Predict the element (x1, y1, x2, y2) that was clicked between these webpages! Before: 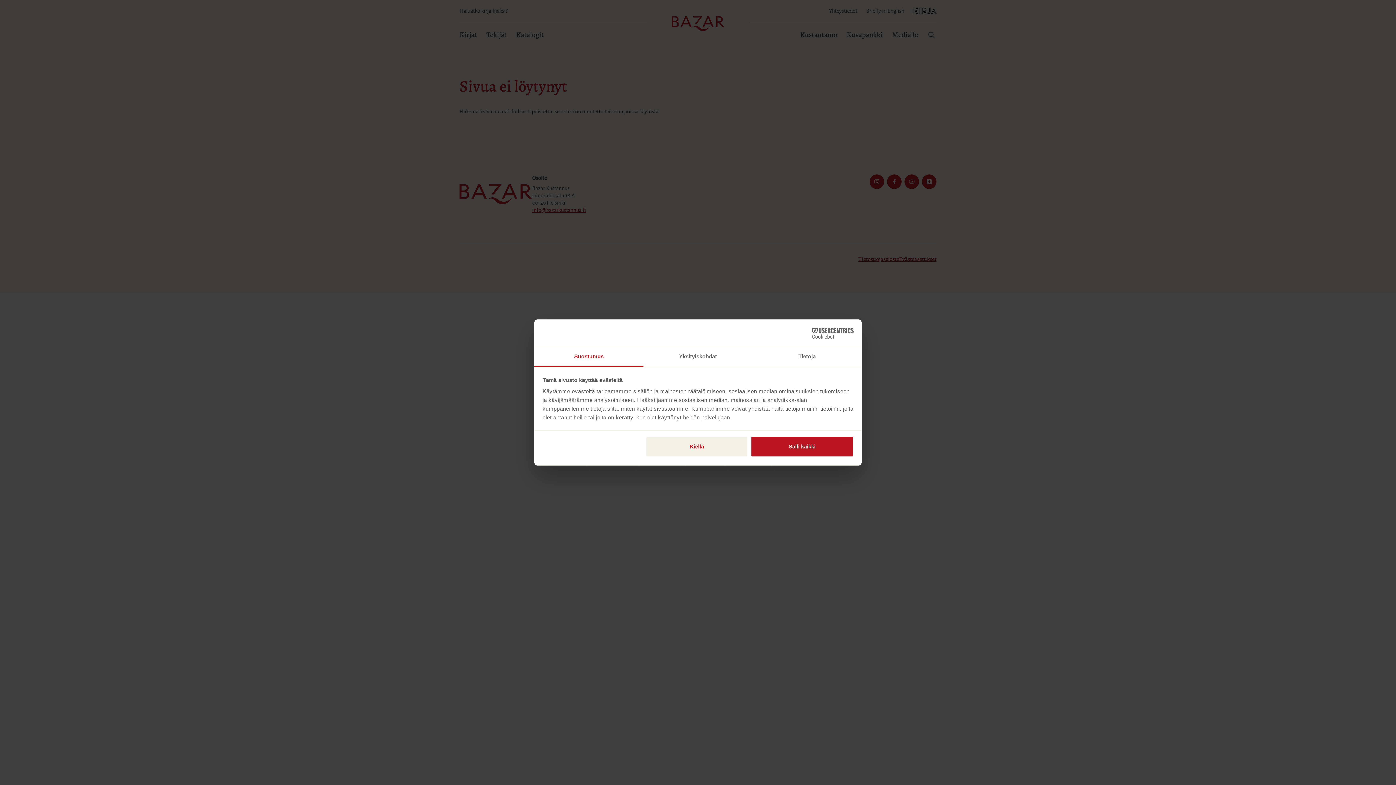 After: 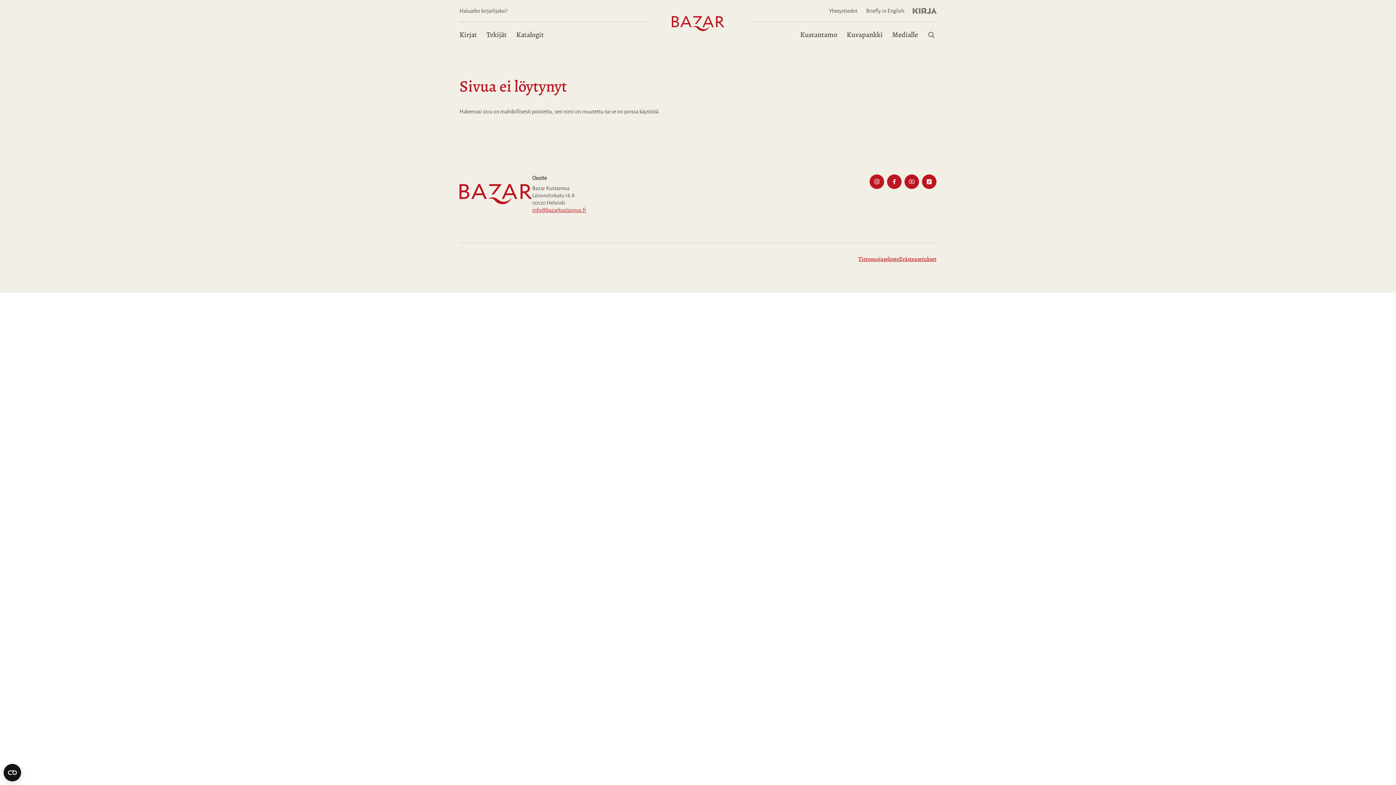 Action: bbox: (645, 436, 748, 457) label: Kiellä